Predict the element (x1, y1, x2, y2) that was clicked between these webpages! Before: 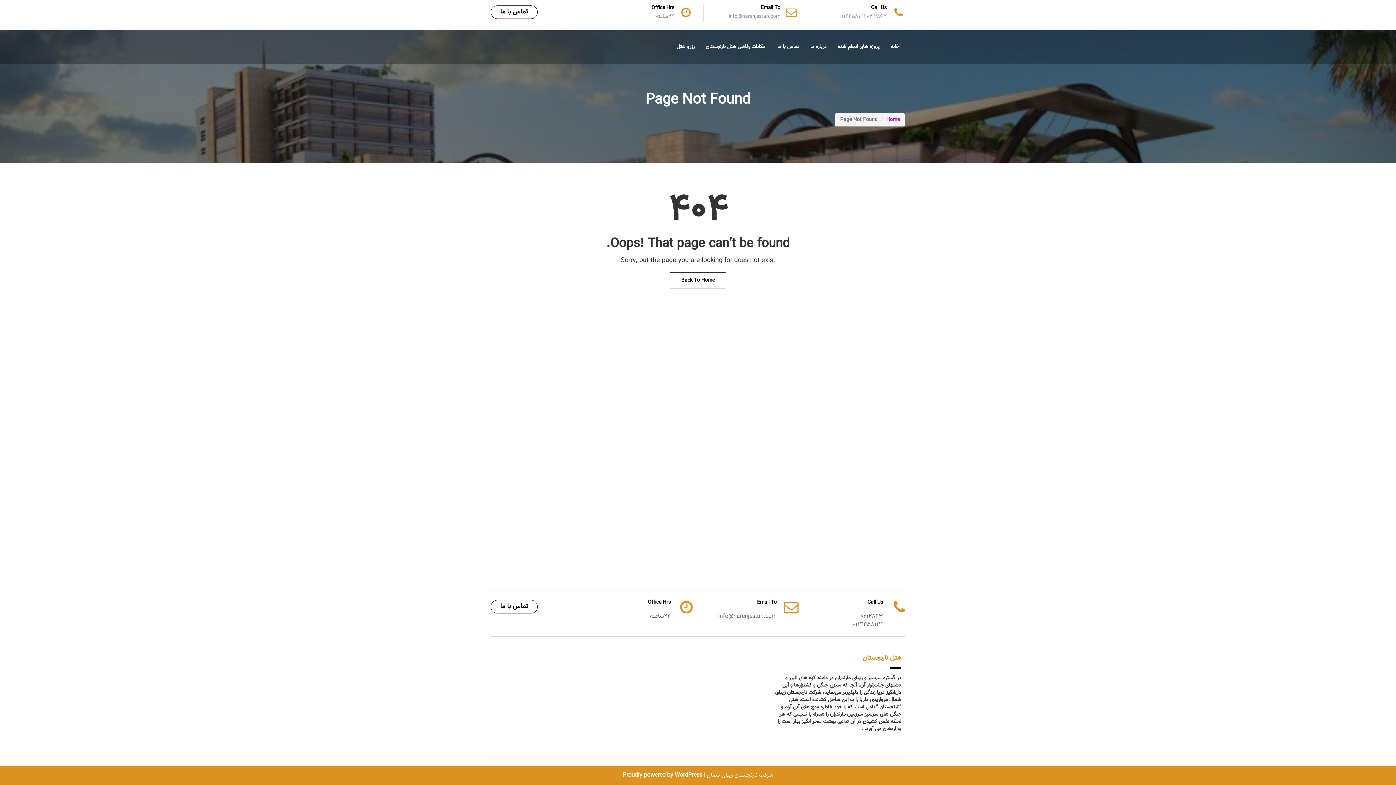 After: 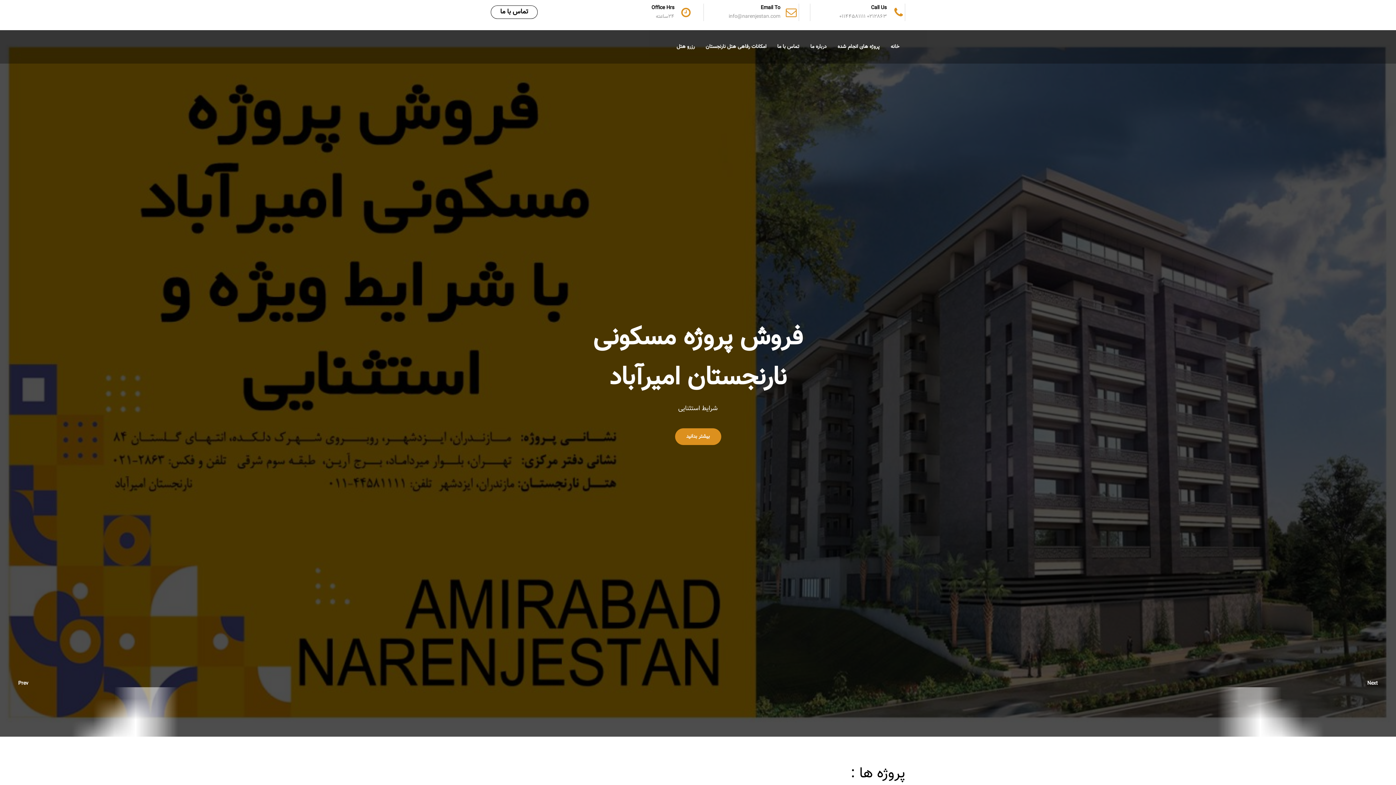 Action: bbox: (670, 272, 726, 289) label: Back To Home